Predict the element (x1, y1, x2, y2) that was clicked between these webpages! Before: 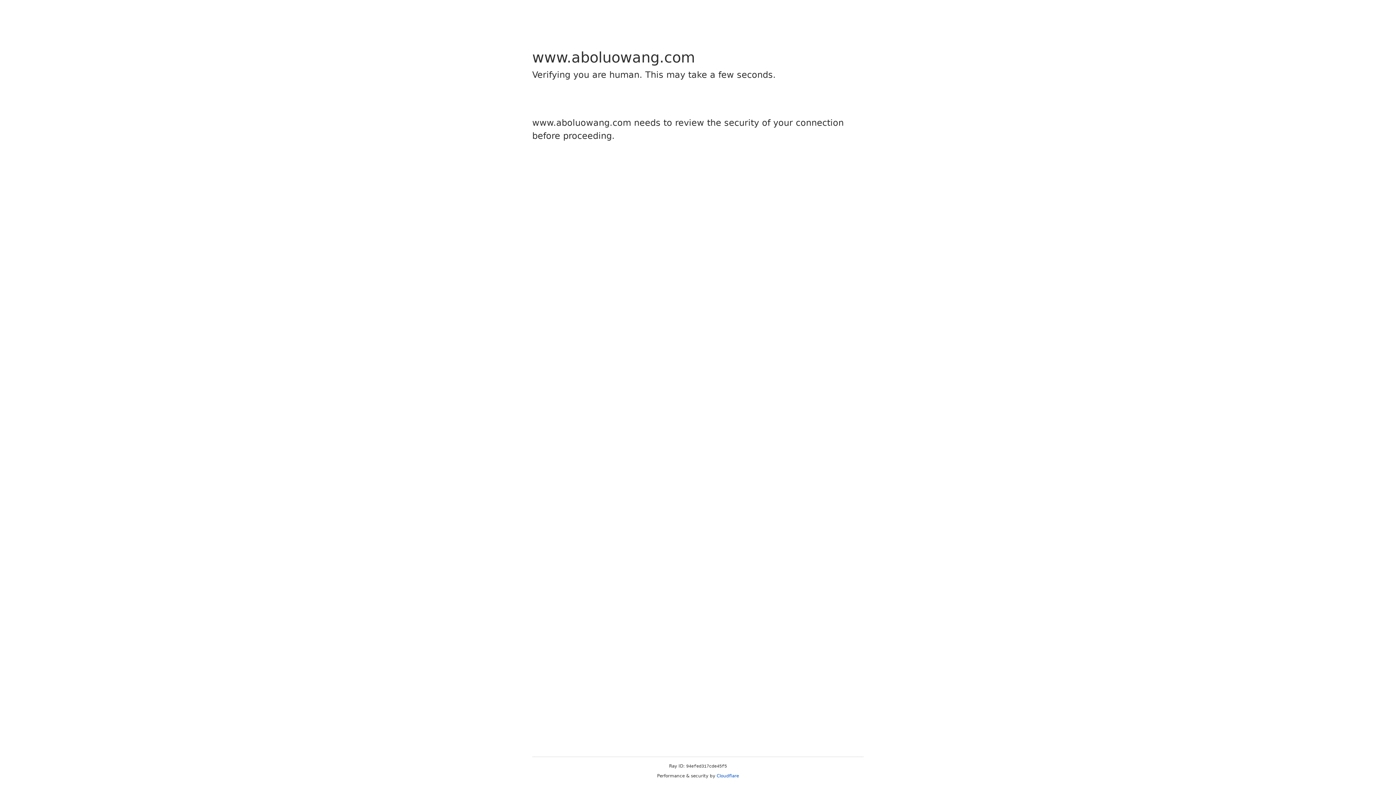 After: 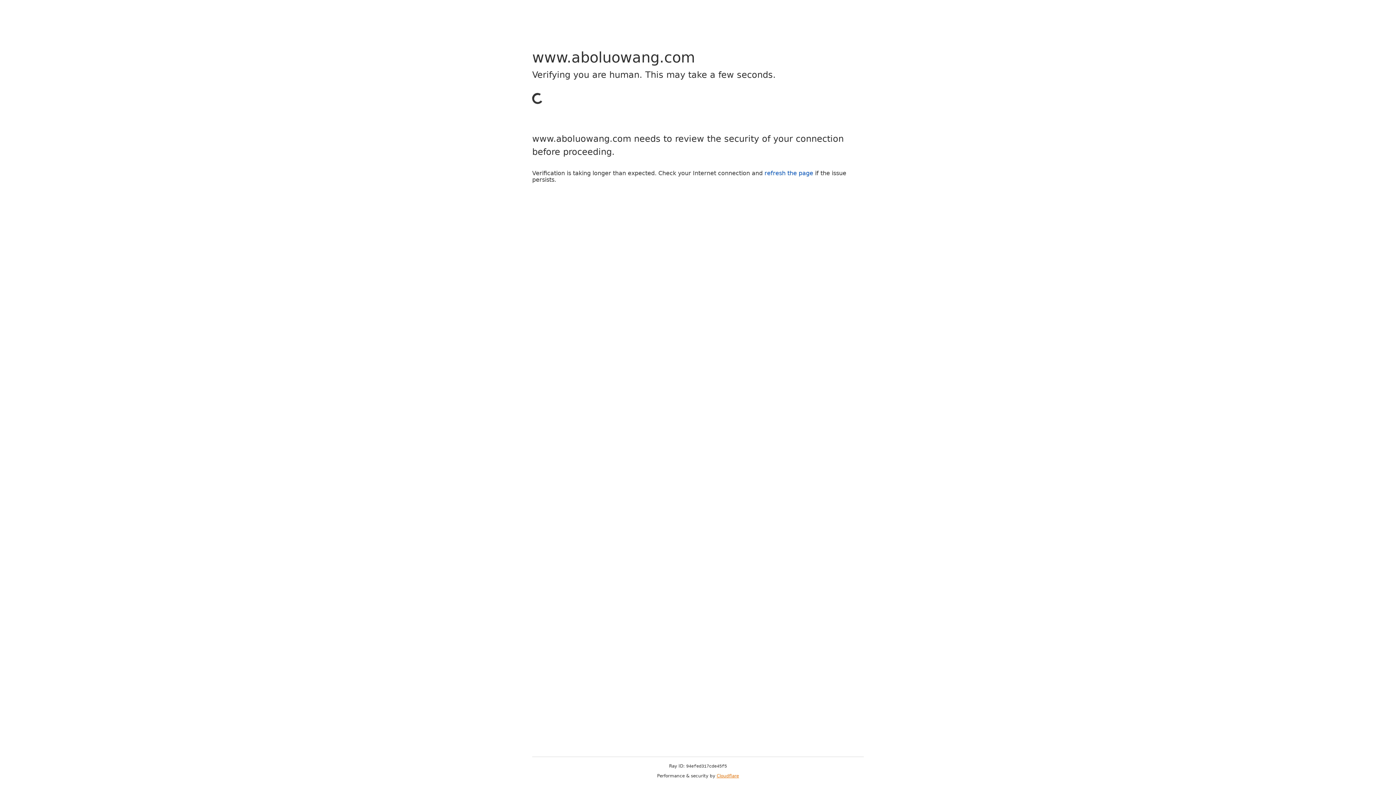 Action: label: Cloudflare bbox: (716, 773, 739, 778)